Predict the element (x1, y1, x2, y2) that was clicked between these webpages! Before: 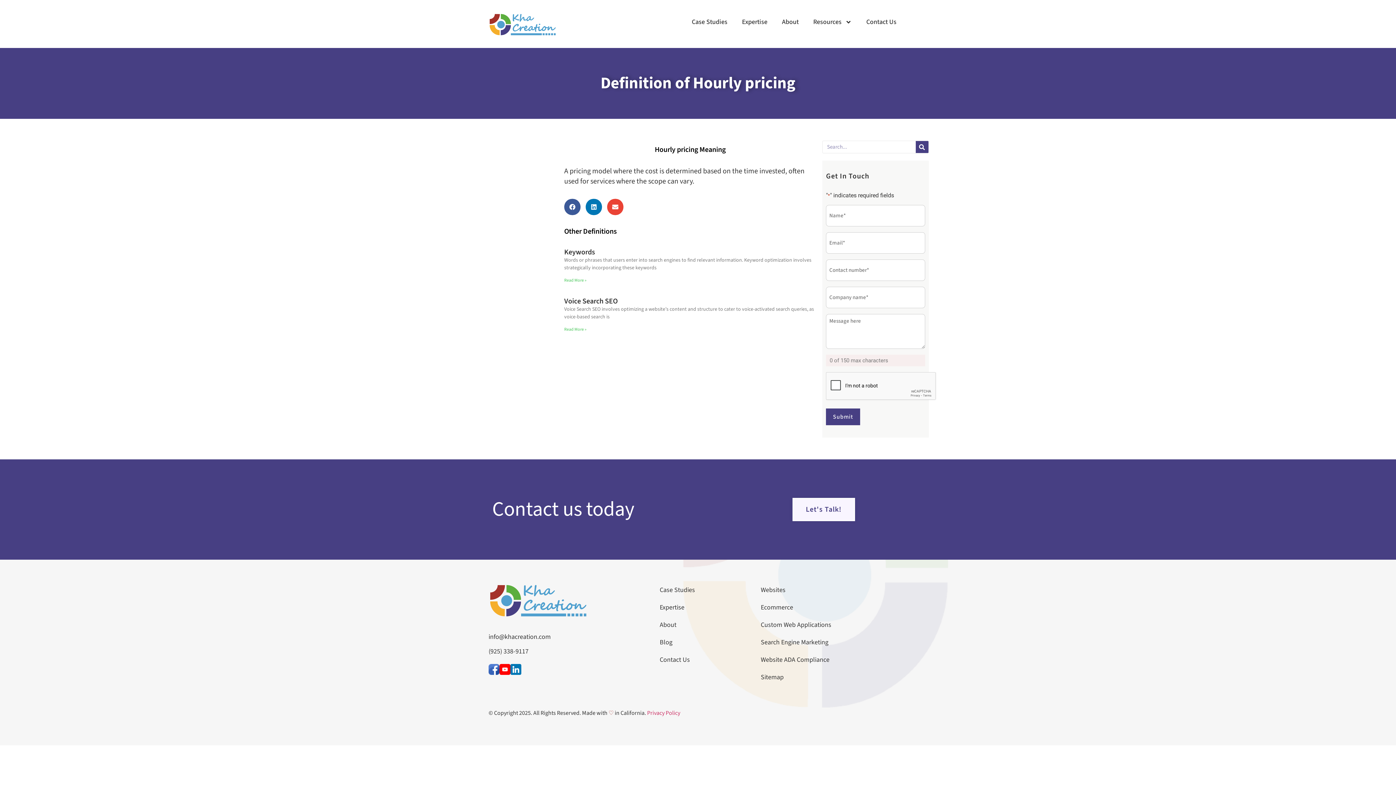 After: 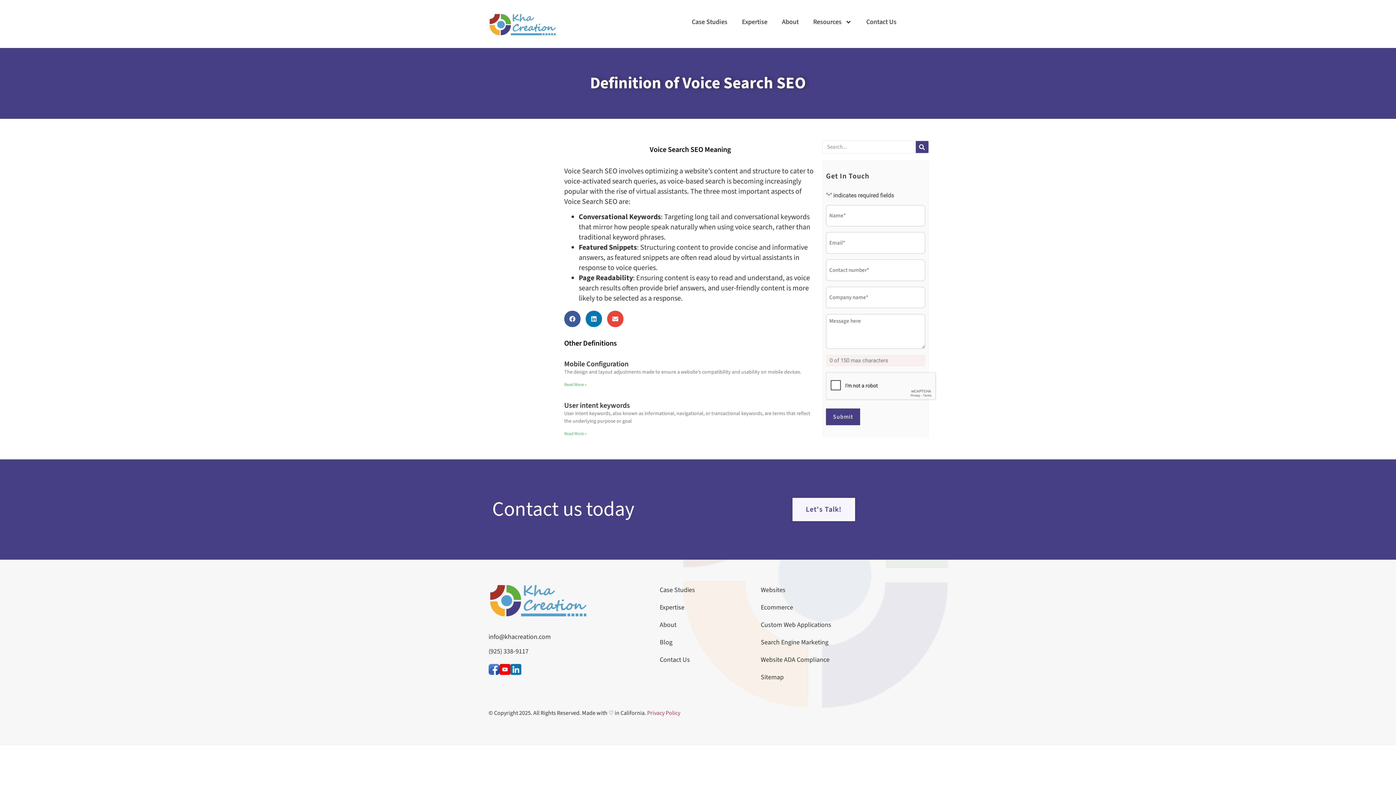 Action: label: Voice Search SEO bbox: (564, 296, 617, 306)